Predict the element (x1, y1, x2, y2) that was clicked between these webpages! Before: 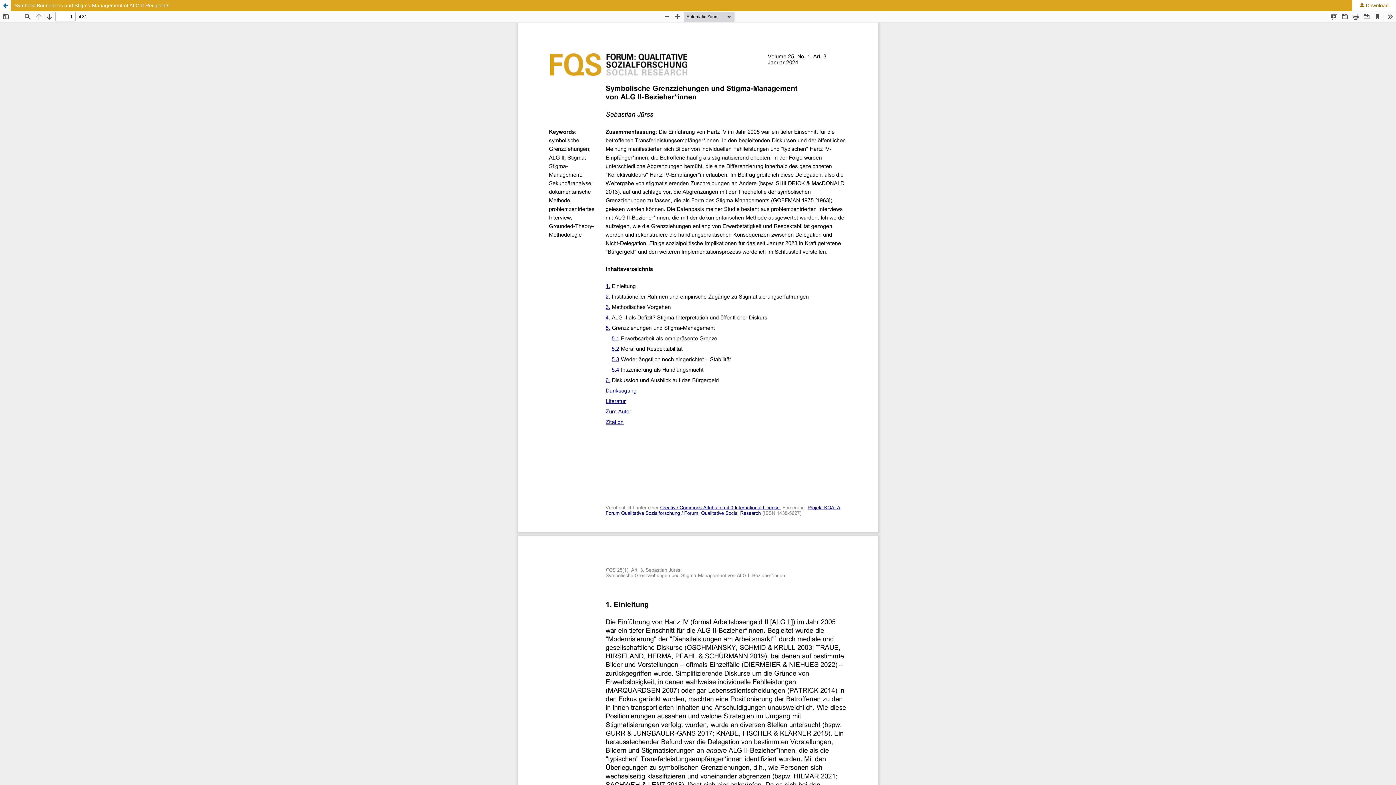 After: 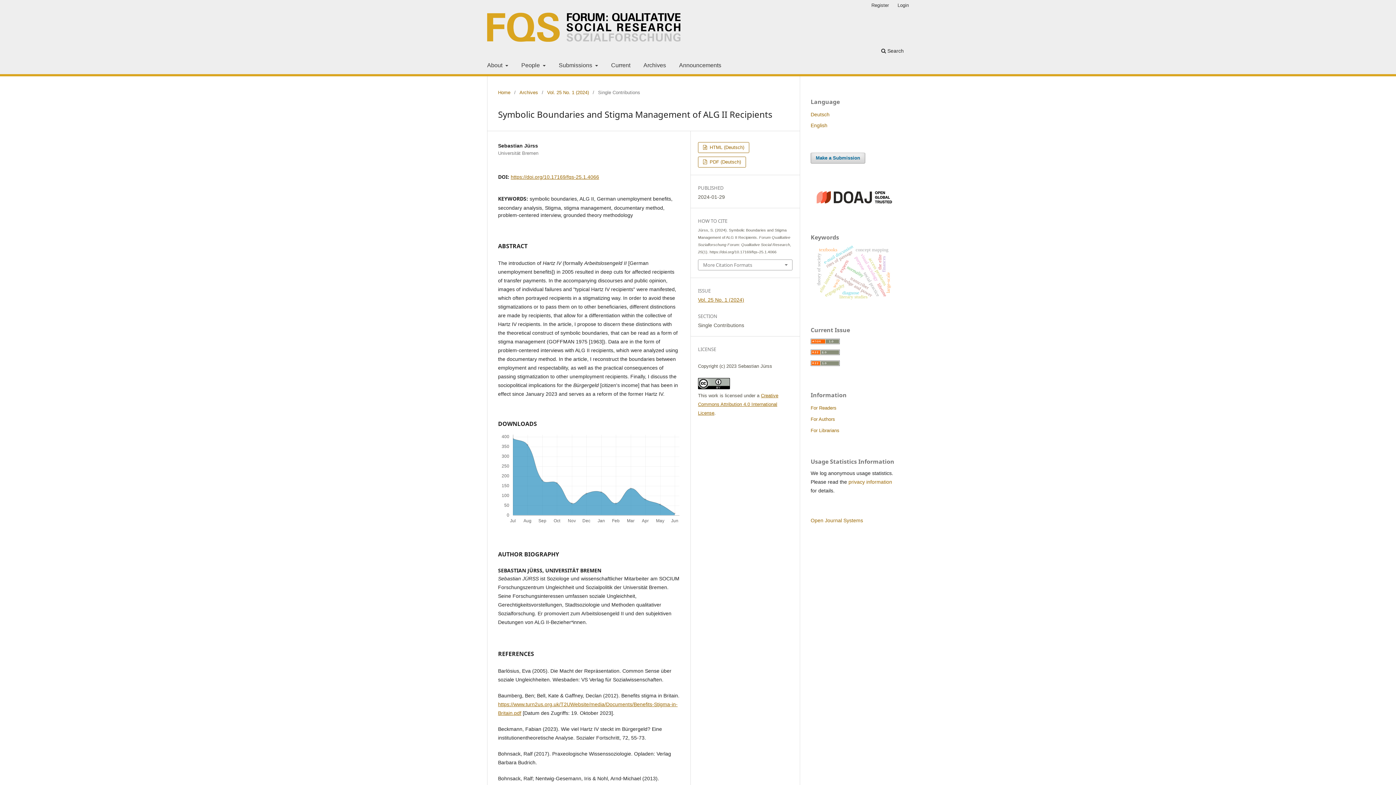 Action: bbox: (0, 0, 1396, 10) label: Symbolic Boundaries and Stigma Management of ALG II Recipients